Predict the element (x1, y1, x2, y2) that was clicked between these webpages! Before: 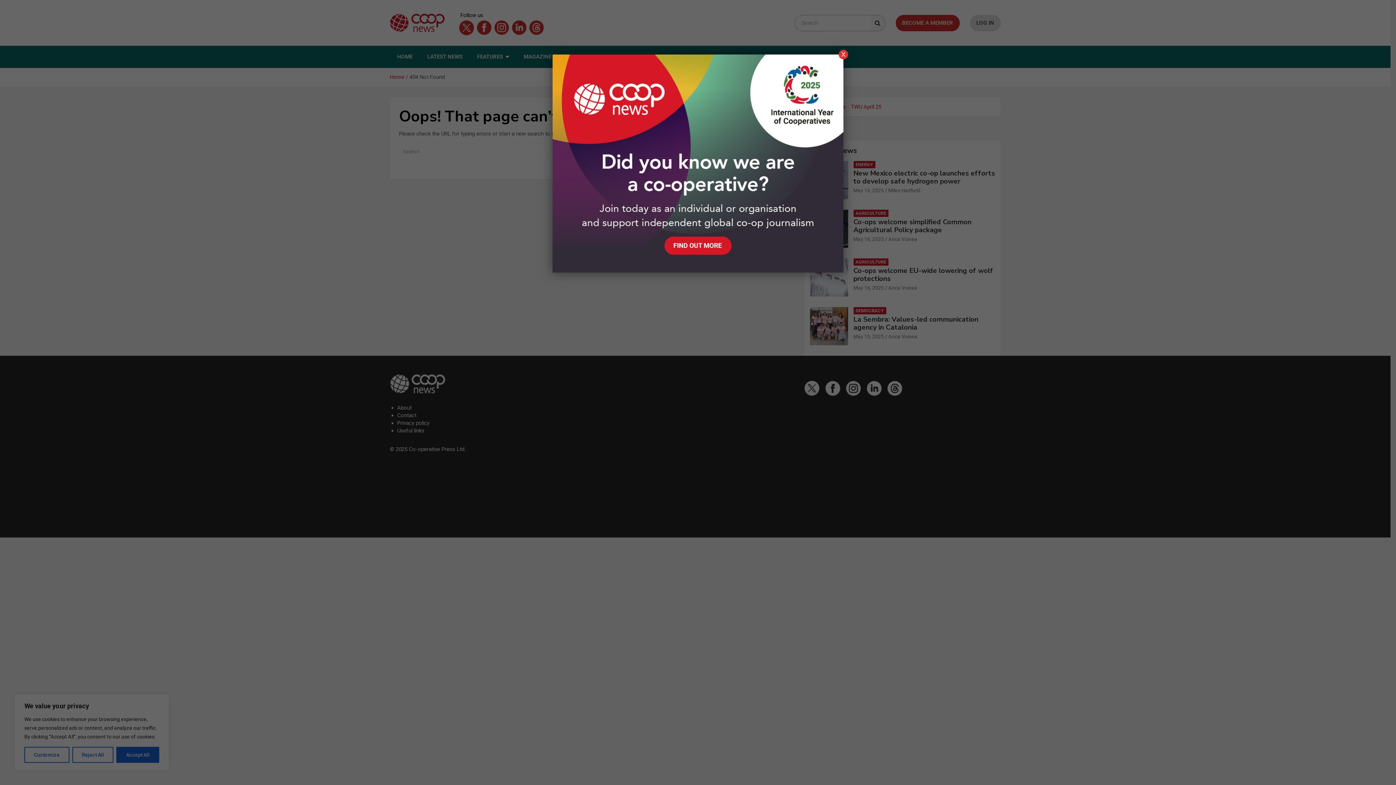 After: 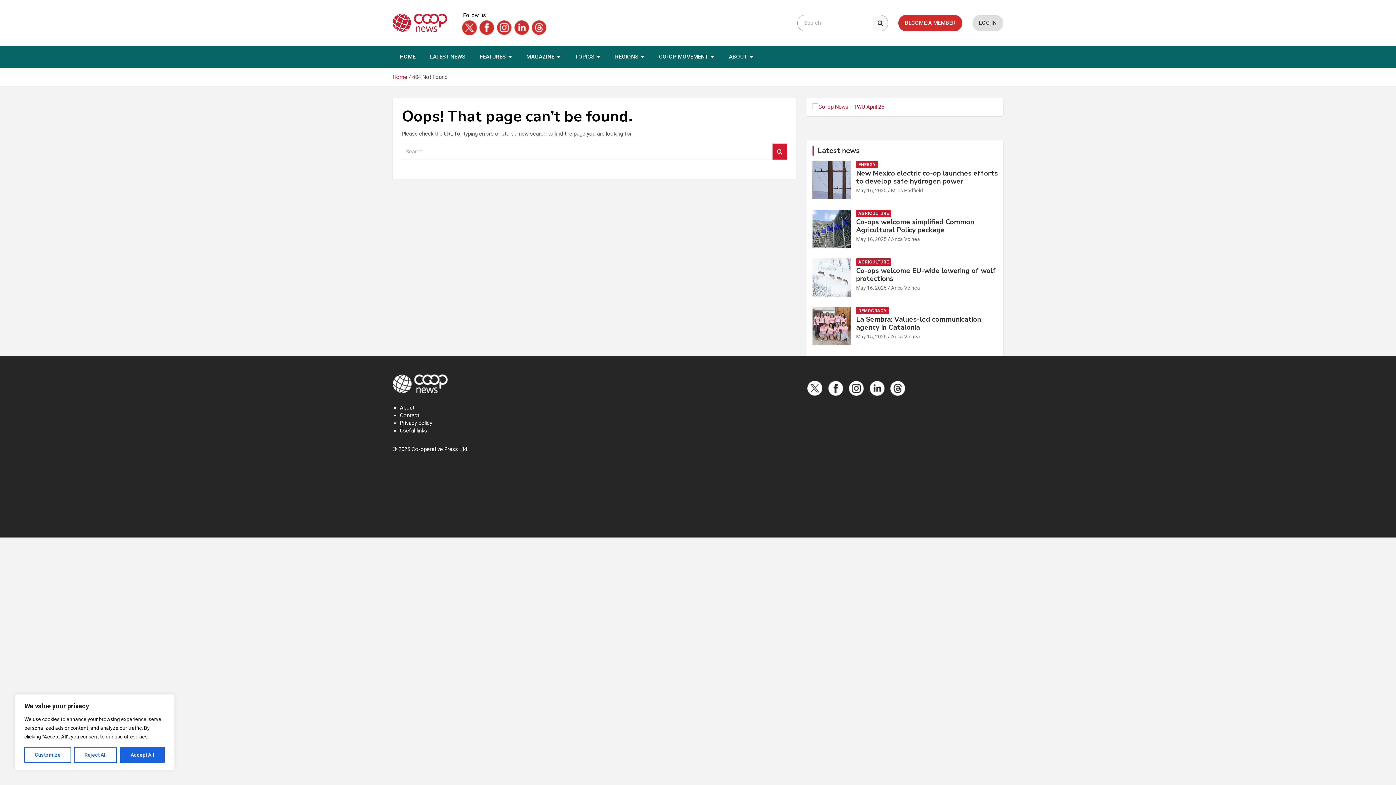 Action: bbox: (838, 49, 848, 59) label: Close